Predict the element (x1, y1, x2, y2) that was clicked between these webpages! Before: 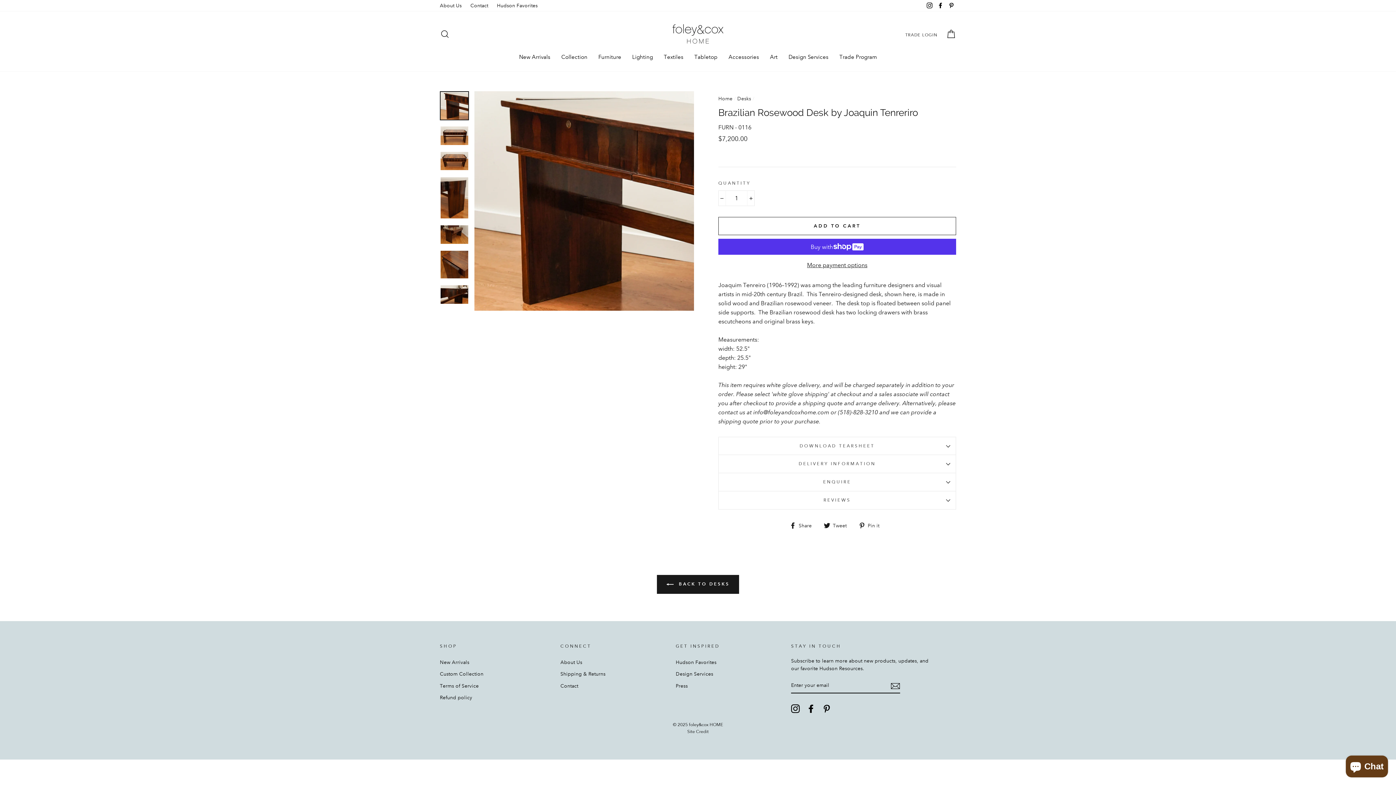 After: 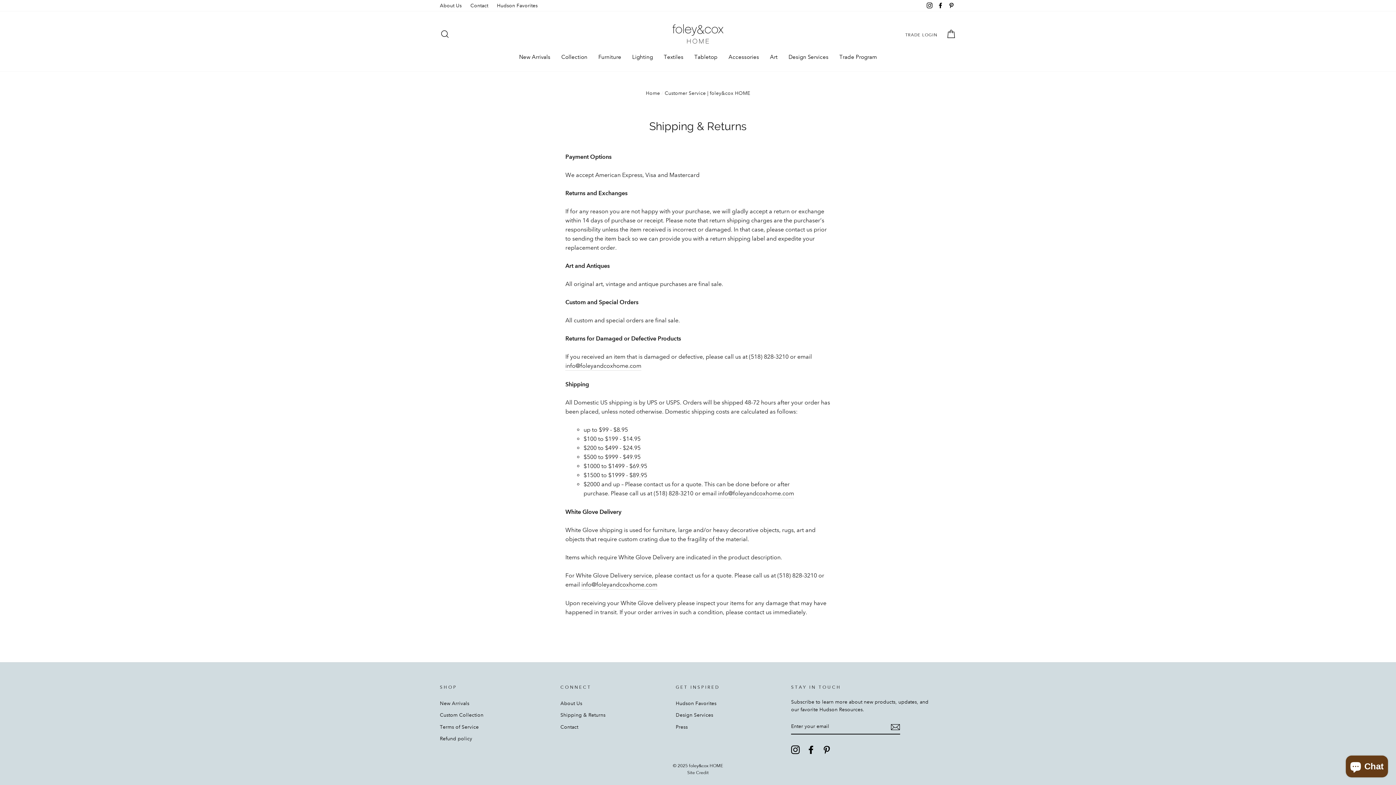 Action: bbox: (560, 669, 605, 679) label: Shipping & Returns